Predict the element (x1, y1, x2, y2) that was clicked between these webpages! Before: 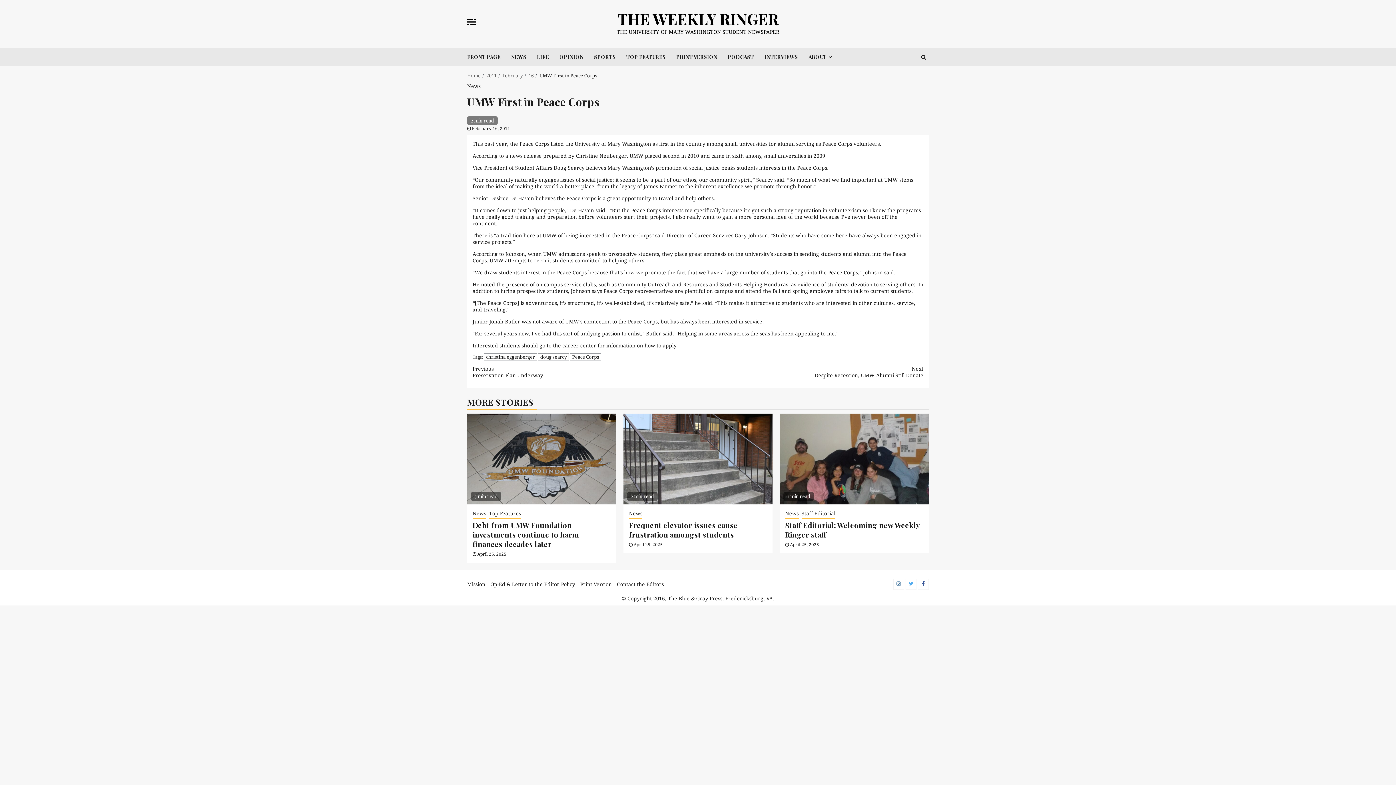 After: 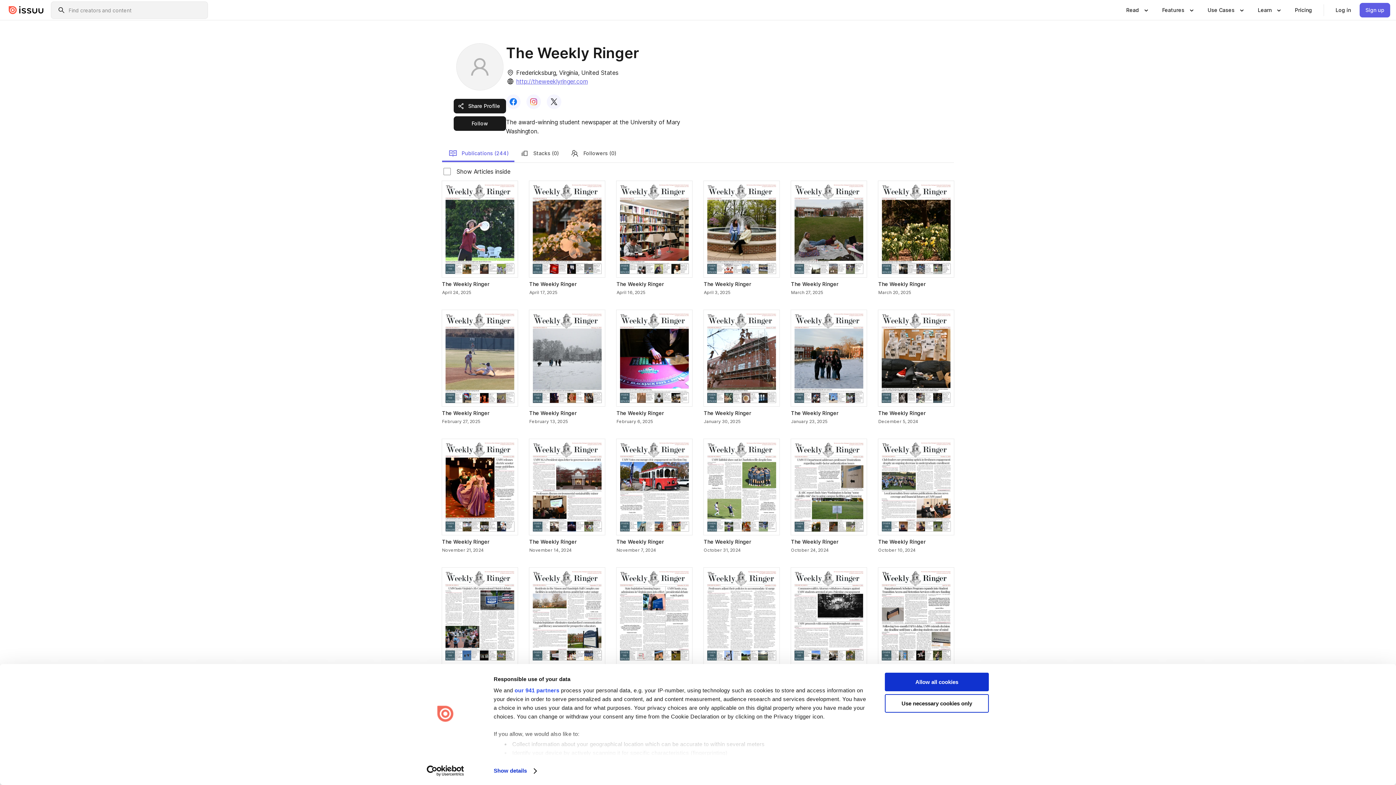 Action: label: PRINT VERSION bbox: (676, 53, 717, 60)